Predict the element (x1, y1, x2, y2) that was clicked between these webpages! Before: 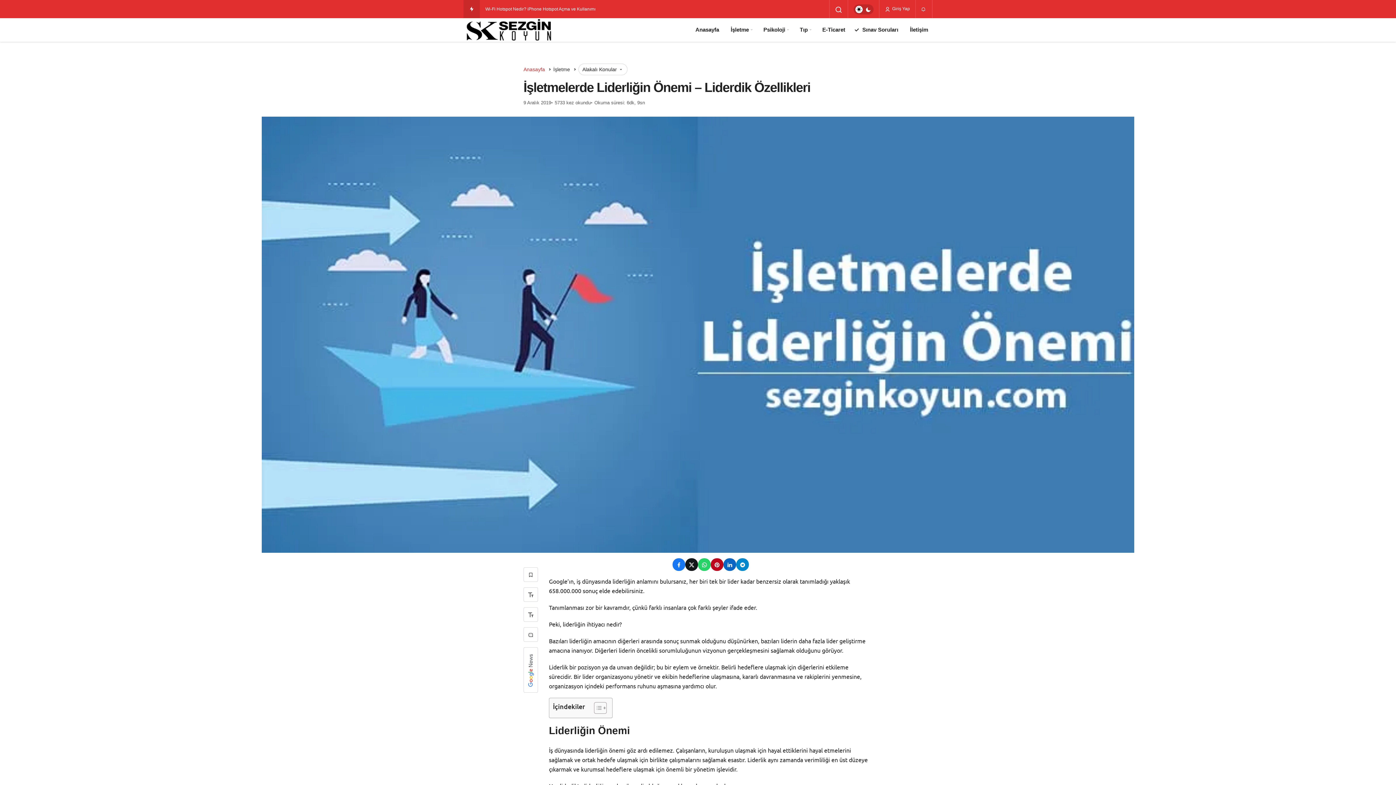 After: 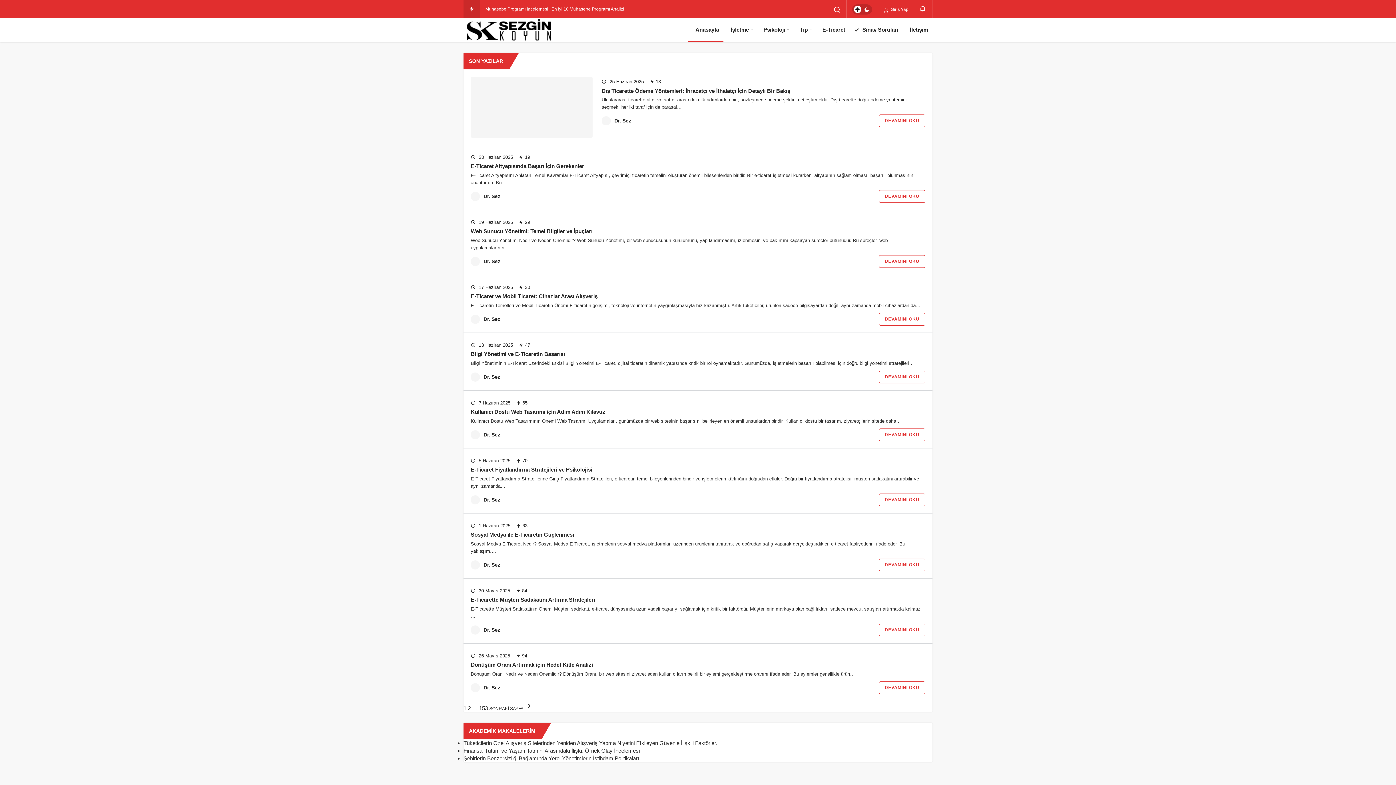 Action: label: Anasayfa bbox: (523, 65, 545, 73)